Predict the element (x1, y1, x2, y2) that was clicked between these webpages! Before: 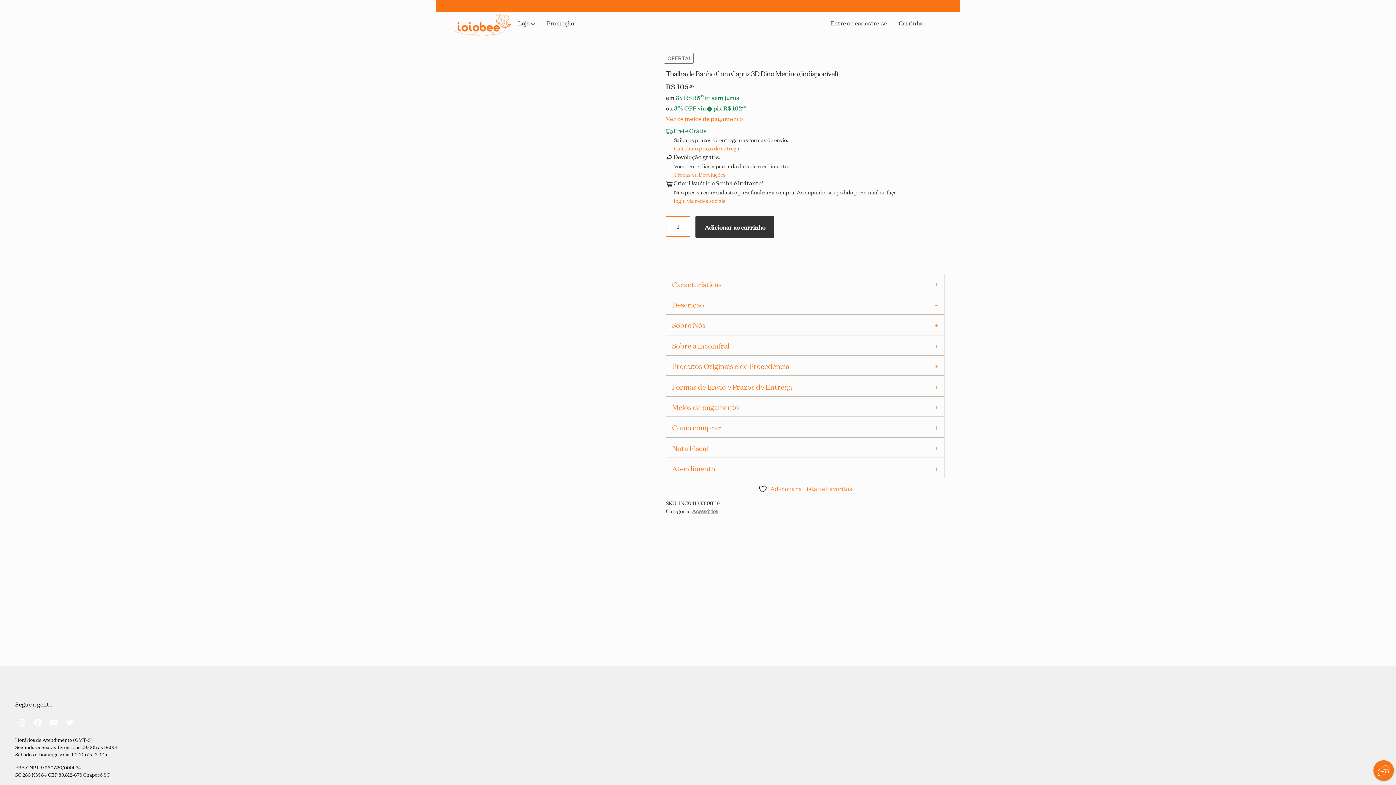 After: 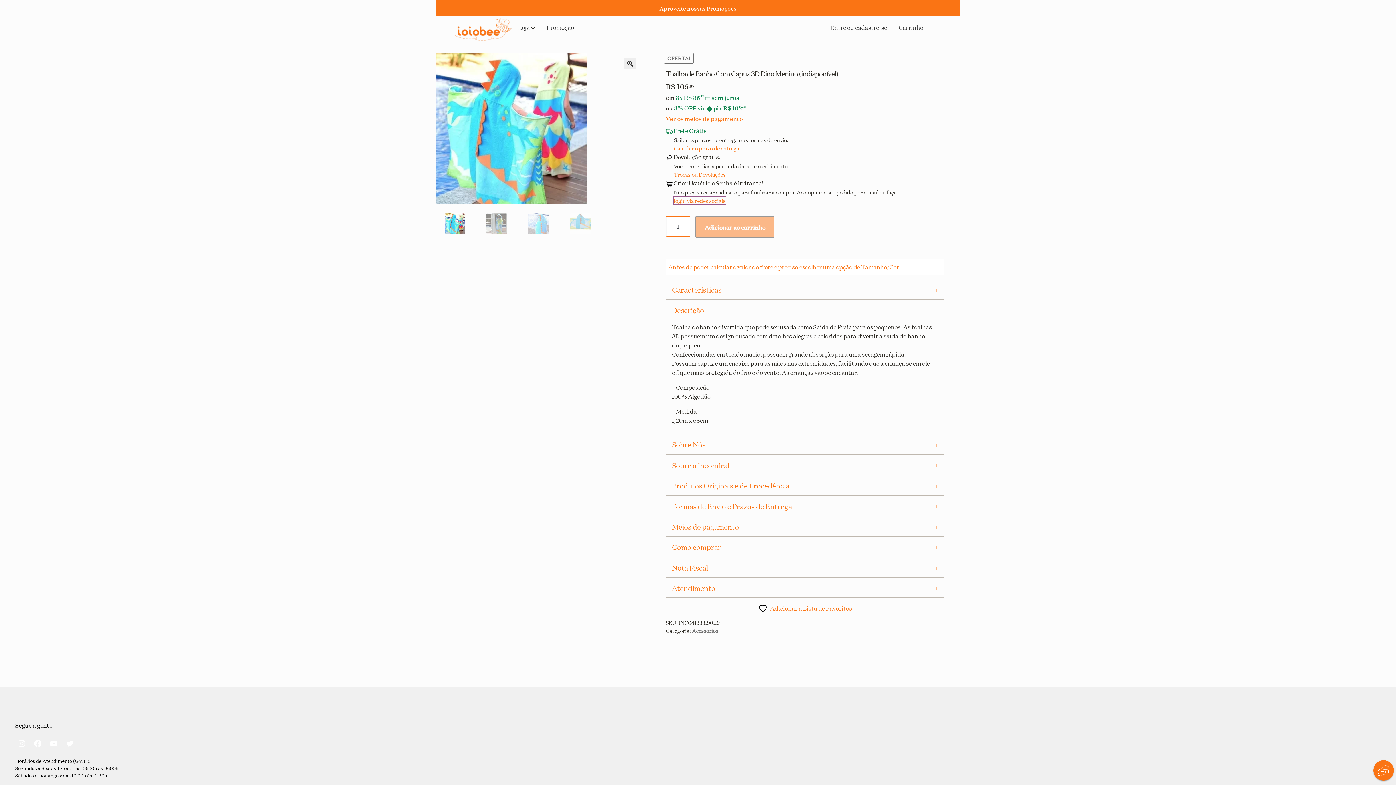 Action: bbox: (674, 196, 725, 204) label: login via redes sociais